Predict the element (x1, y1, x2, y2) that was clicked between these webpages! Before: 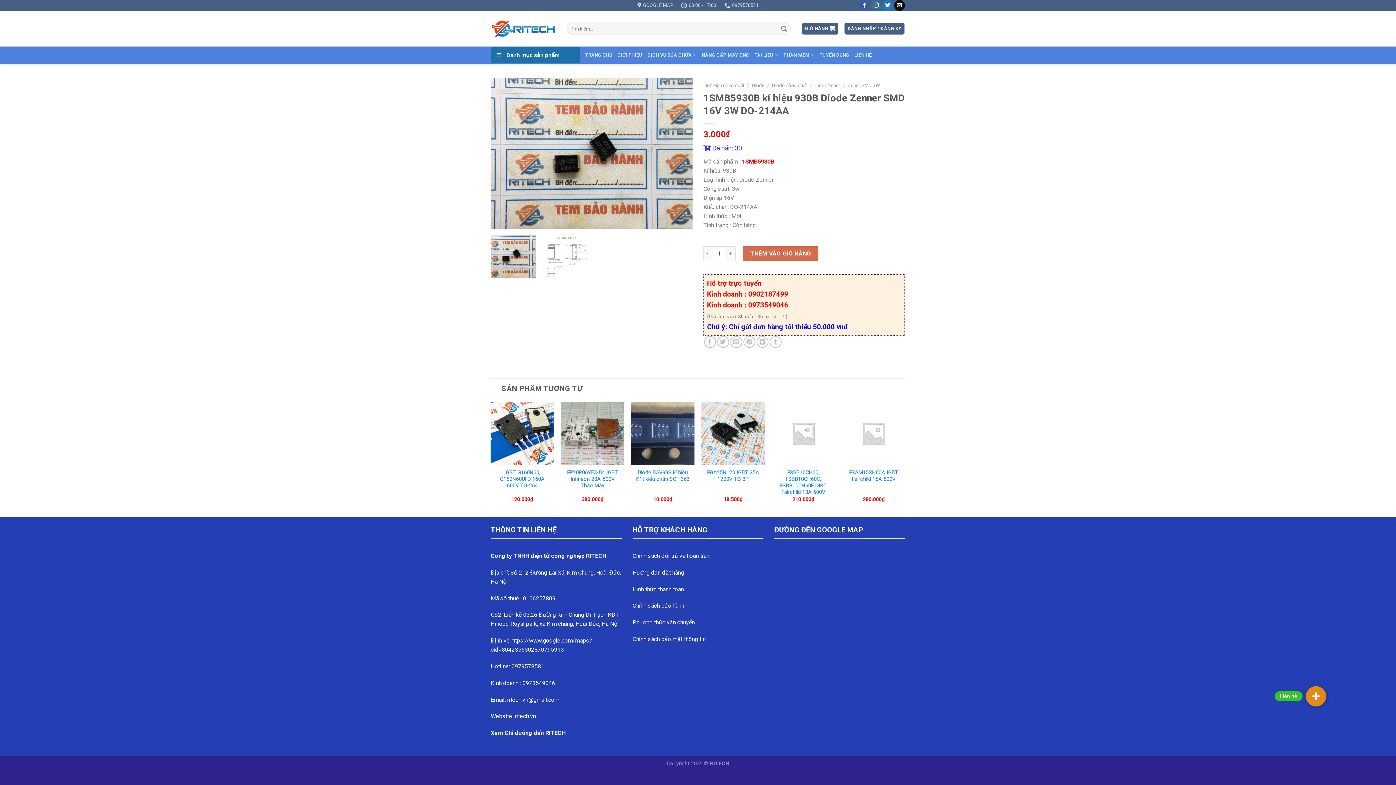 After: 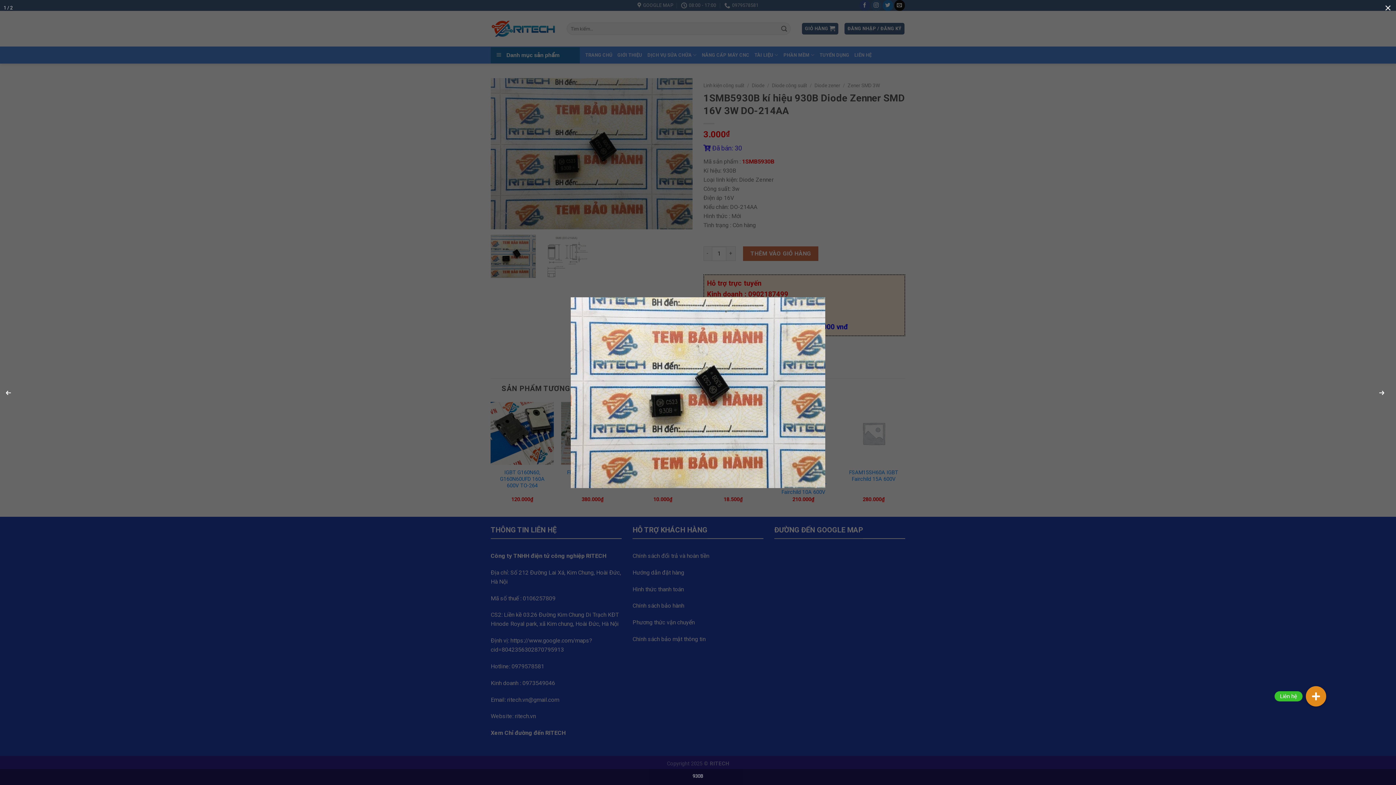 Action: bbox: (490, 149, 692, 156)